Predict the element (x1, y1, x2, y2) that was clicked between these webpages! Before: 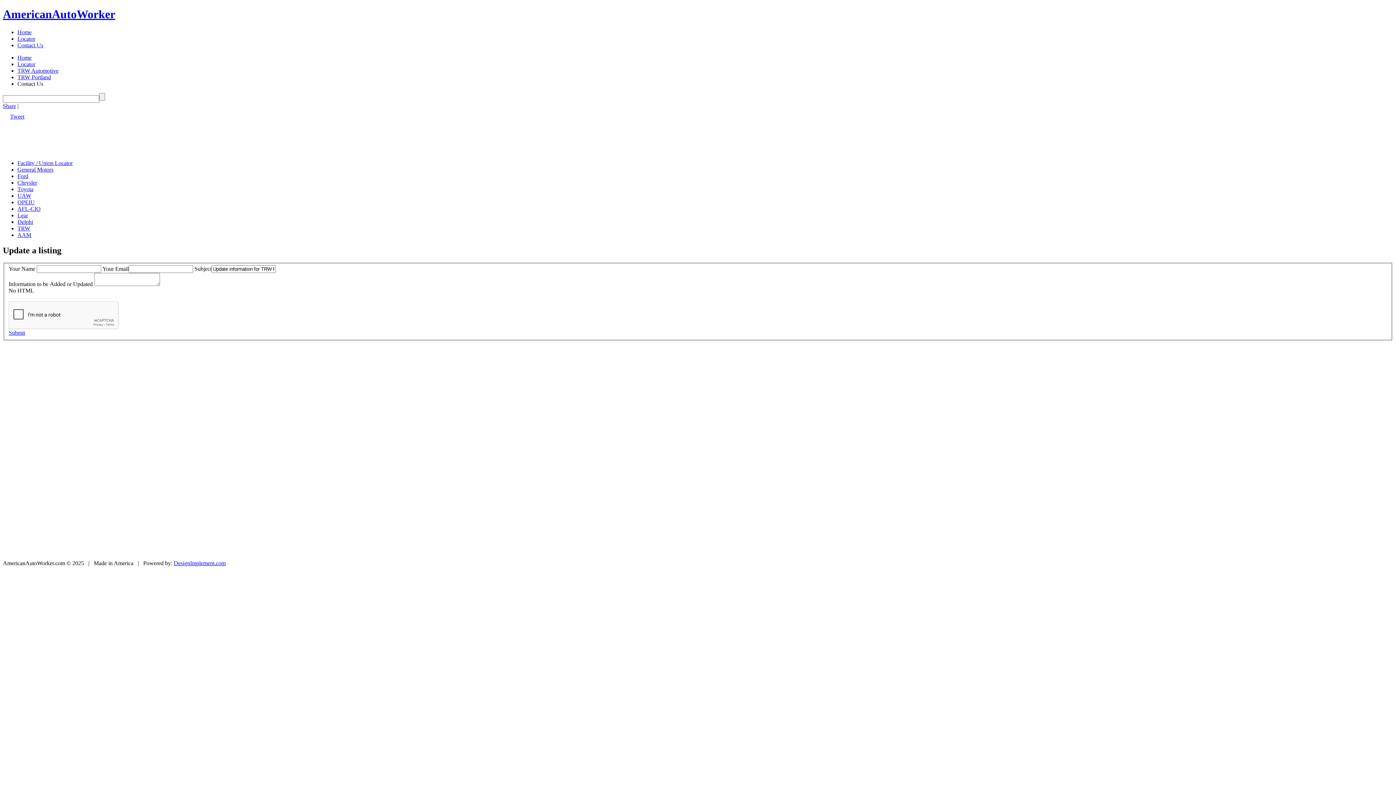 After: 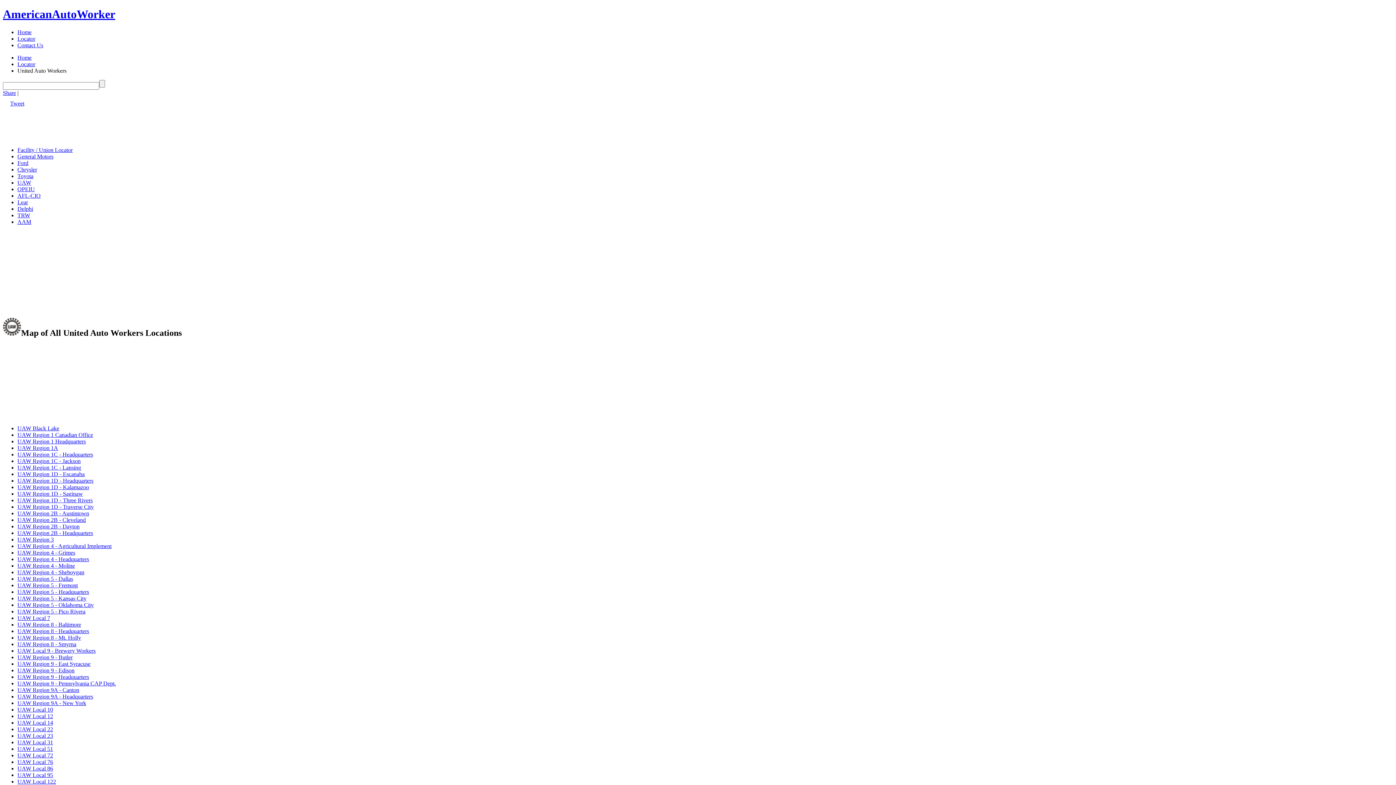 Action: label: UAW bbox: (17, 192, 31, 198)